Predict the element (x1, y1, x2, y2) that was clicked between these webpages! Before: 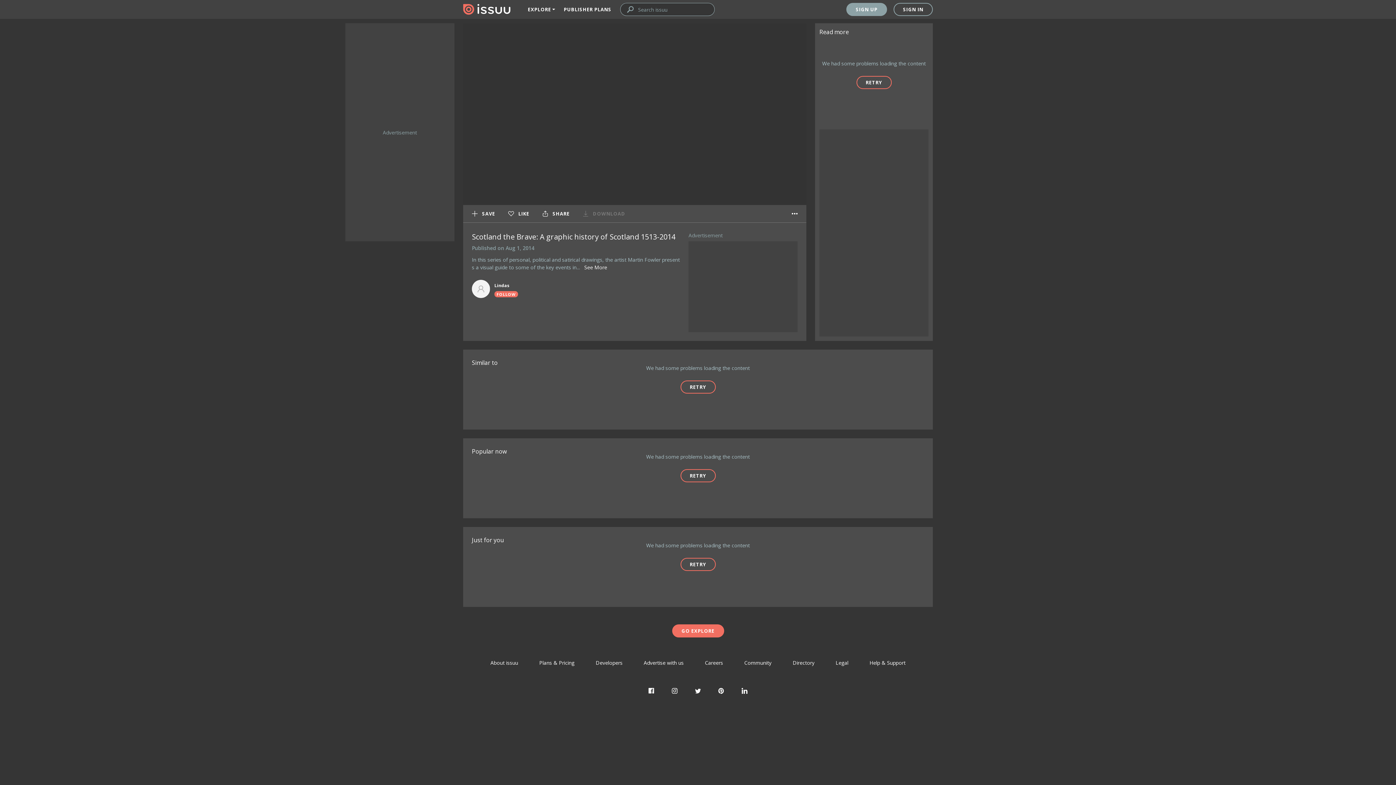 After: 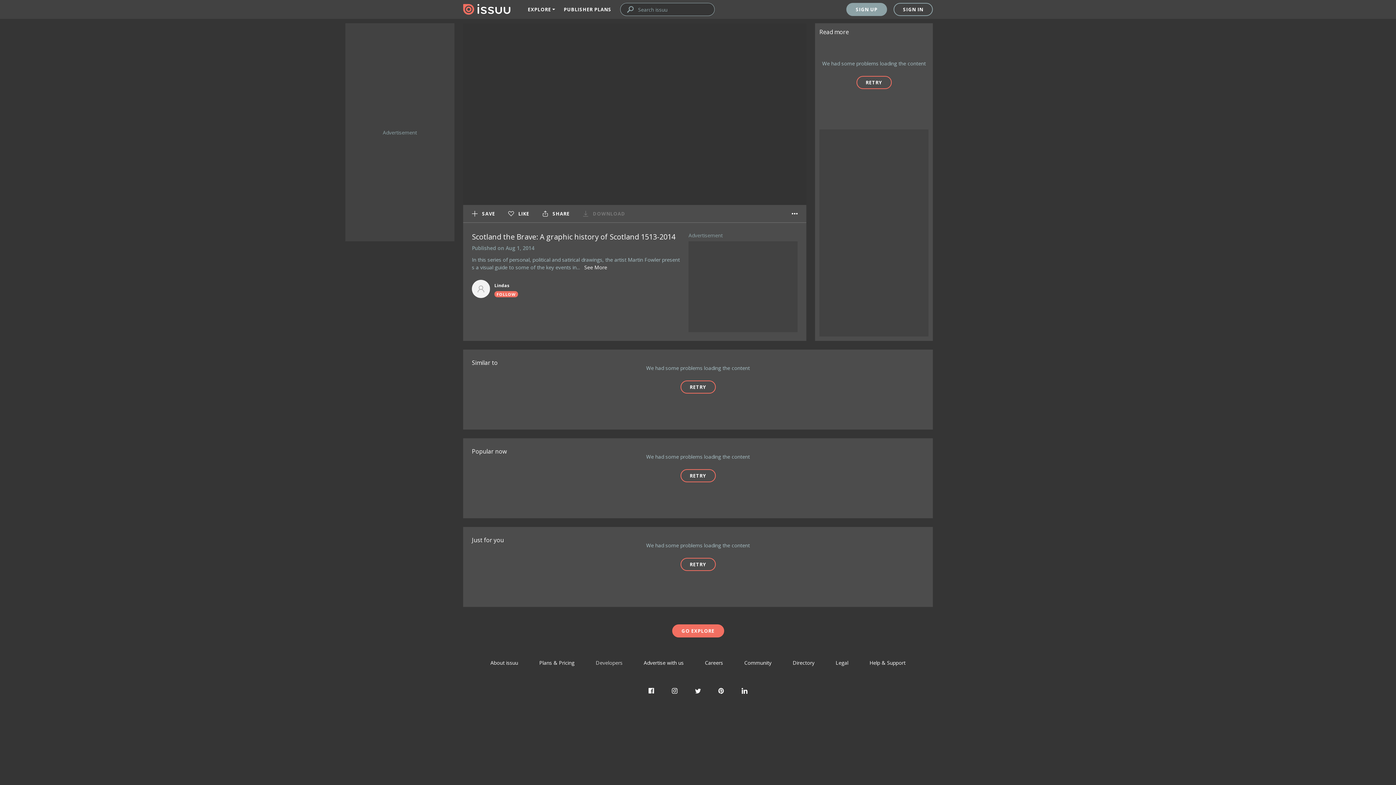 Action: label: Developers bbox: (587, 655, 631, 670)